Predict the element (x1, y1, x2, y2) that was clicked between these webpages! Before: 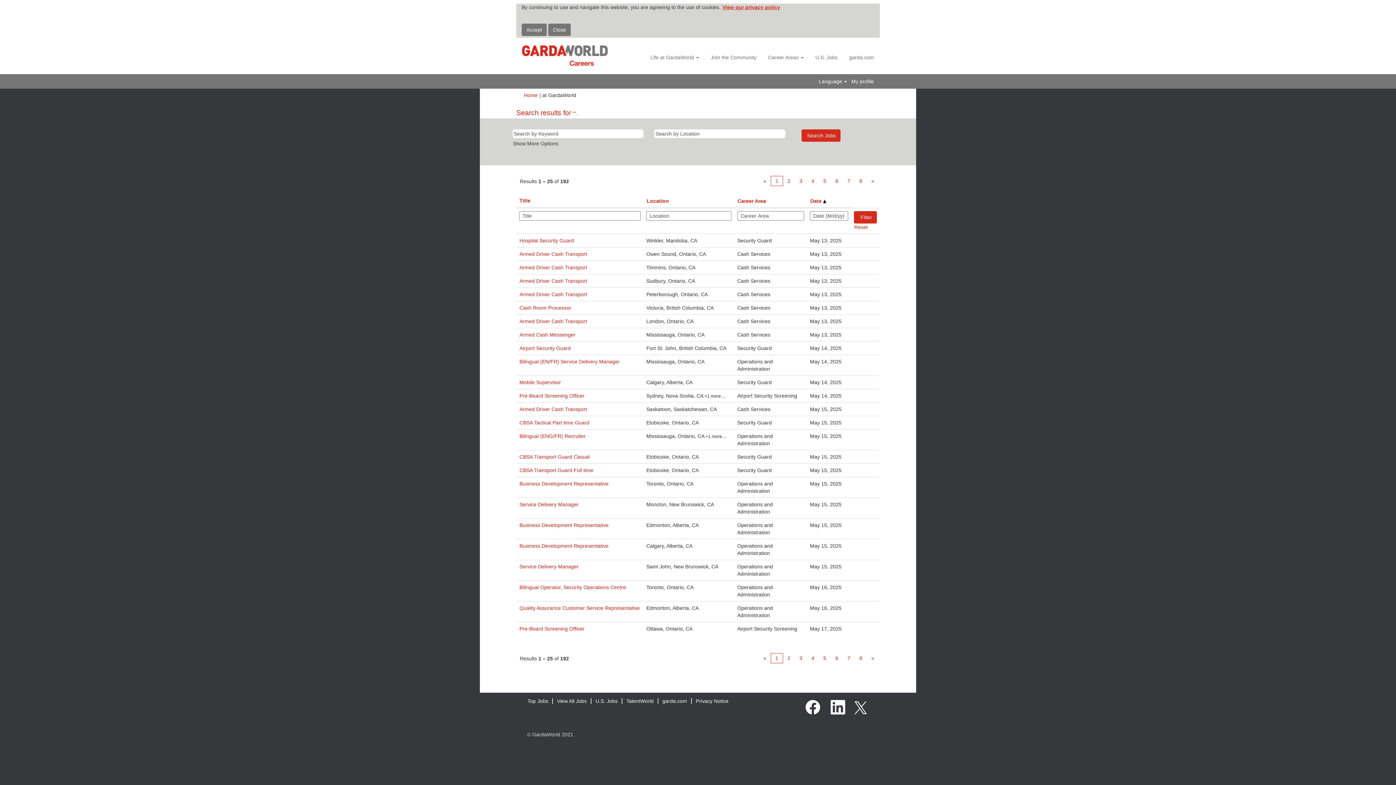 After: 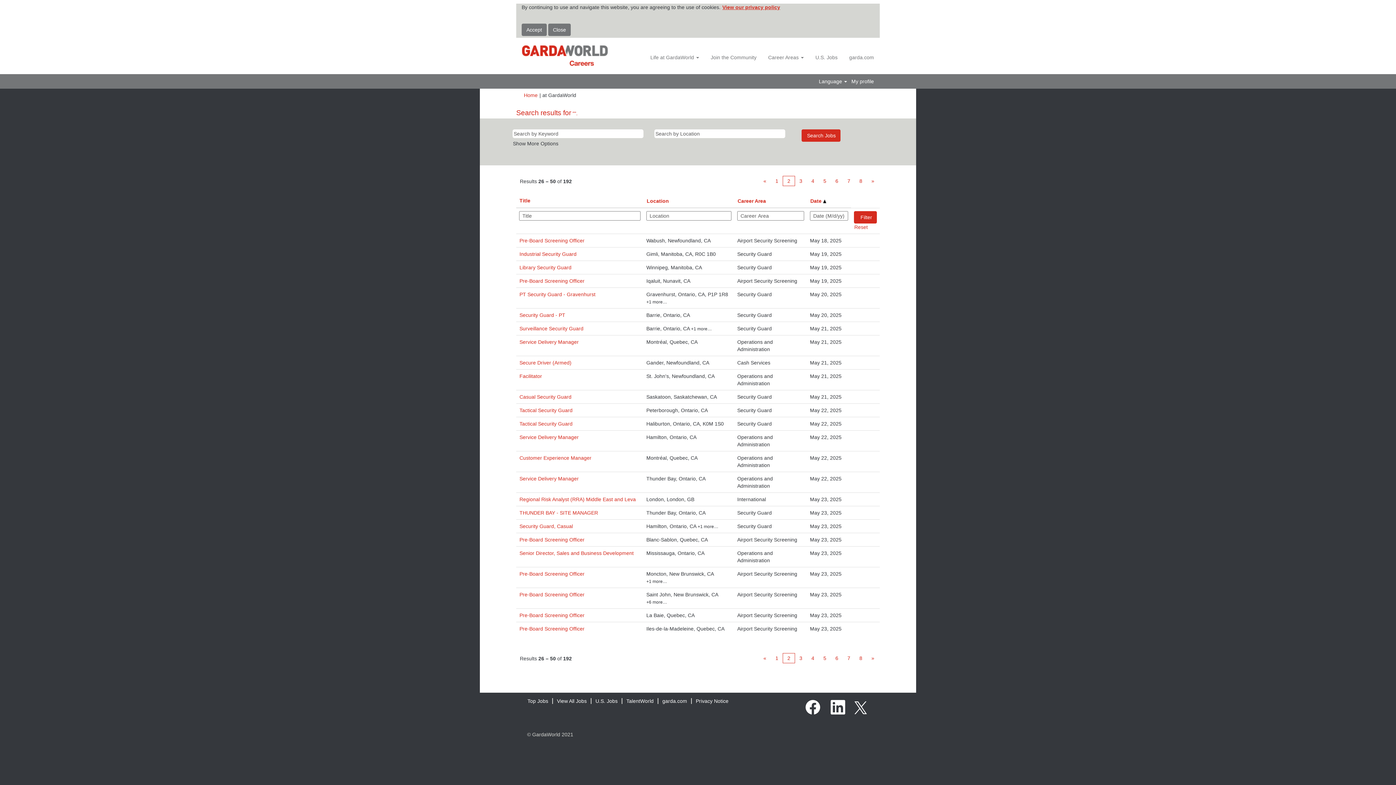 Action: label: 2 bbox: (782, 175, 795, 186)